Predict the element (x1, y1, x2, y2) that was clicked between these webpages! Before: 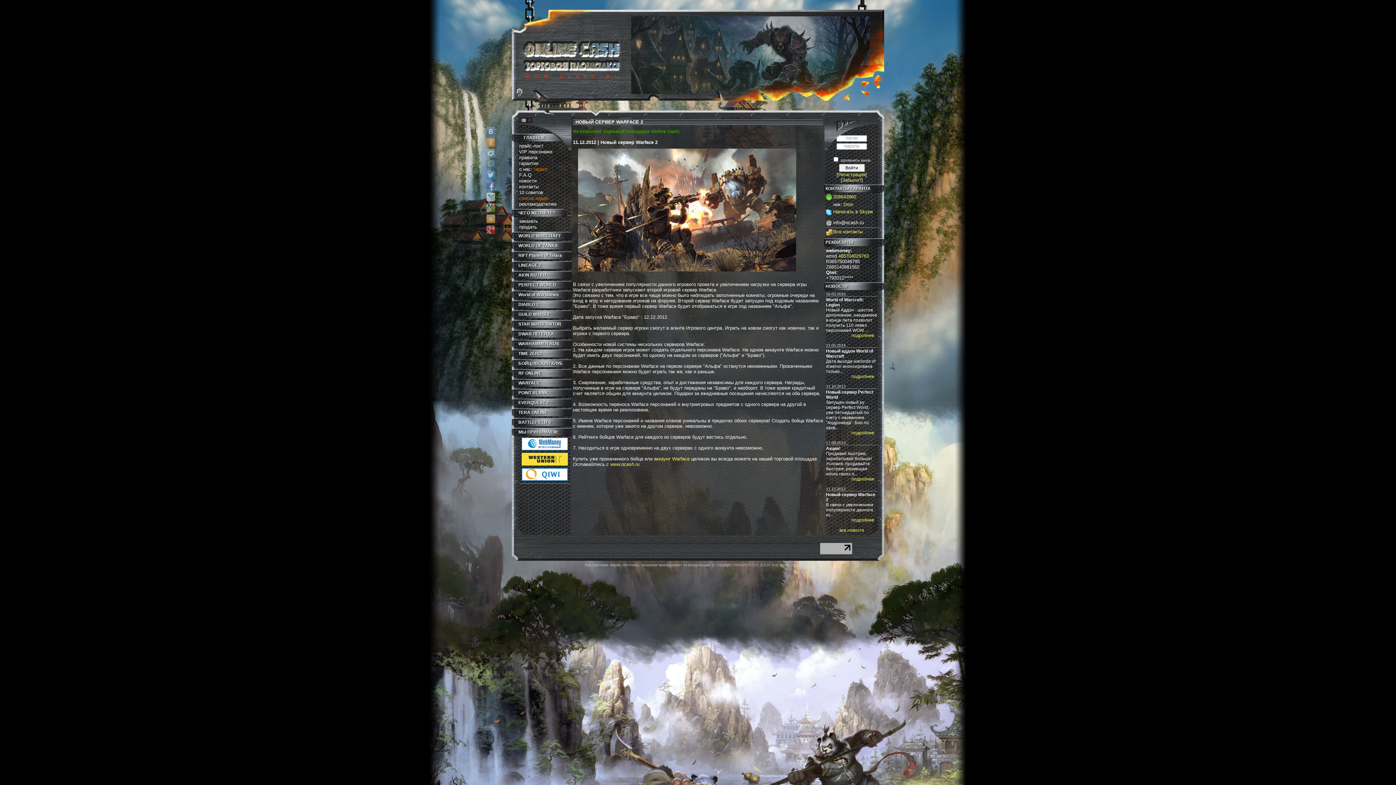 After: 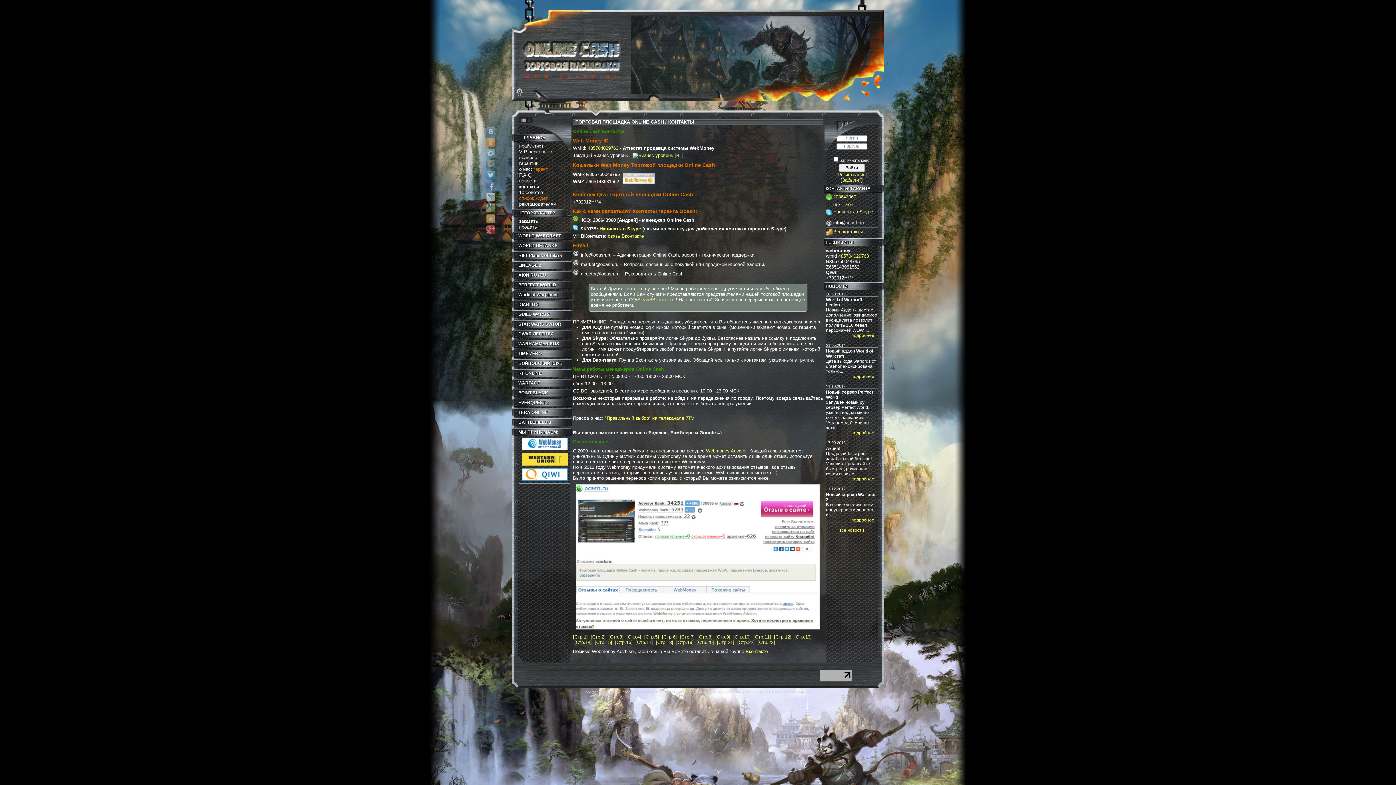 Action: label: Все контакты bbox: (833, 229, 862, 234)